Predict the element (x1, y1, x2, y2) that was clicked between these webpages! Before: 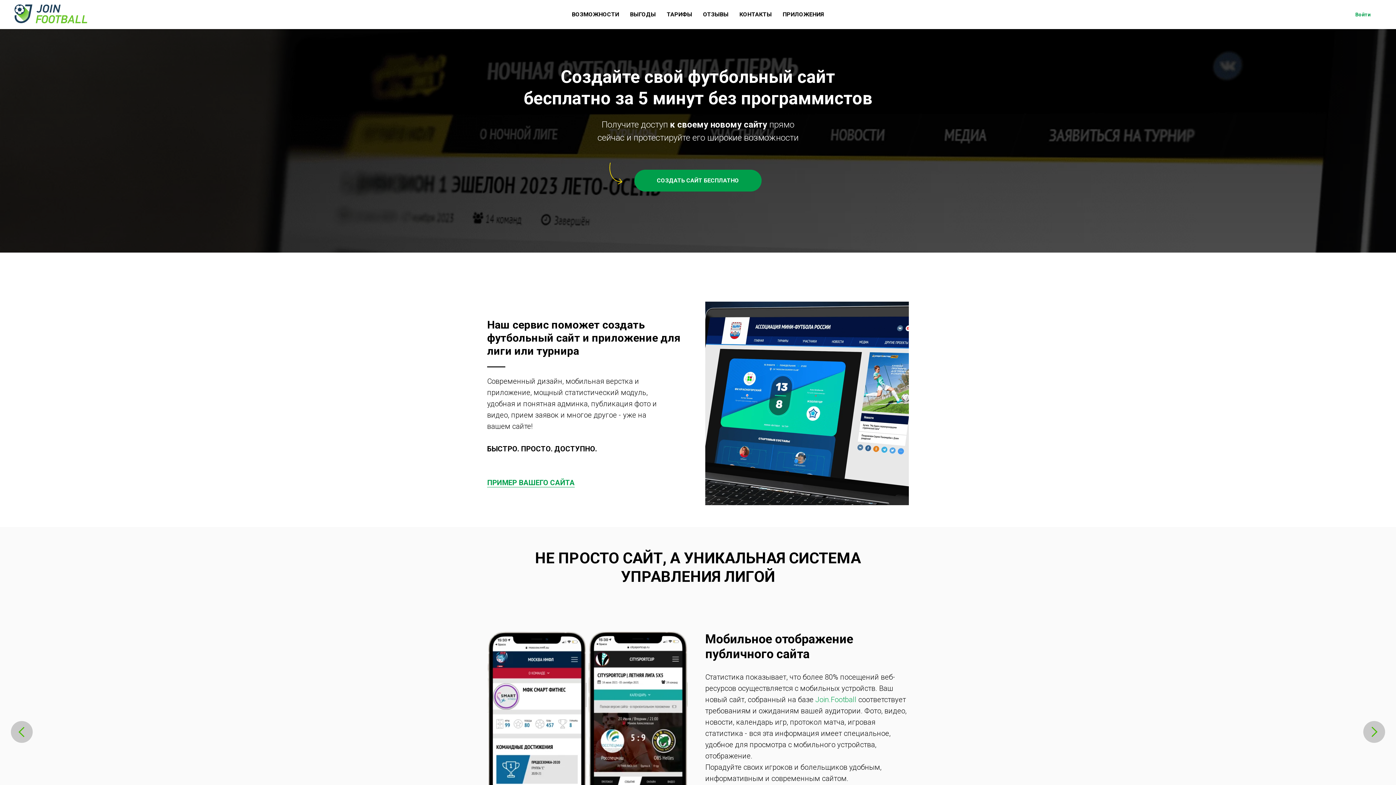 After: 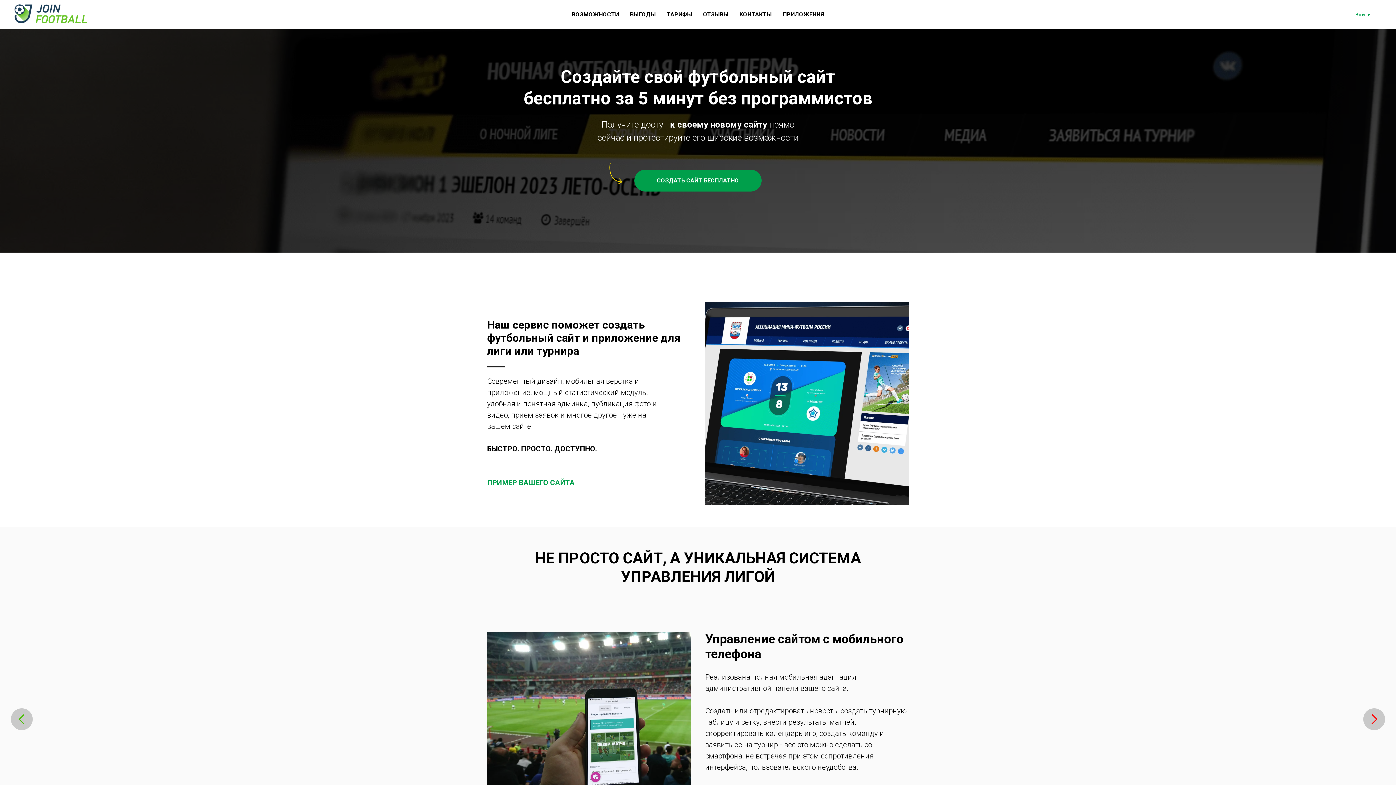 Action: label: Следующий слайд bbox: (1363, 721, 1385, 743)